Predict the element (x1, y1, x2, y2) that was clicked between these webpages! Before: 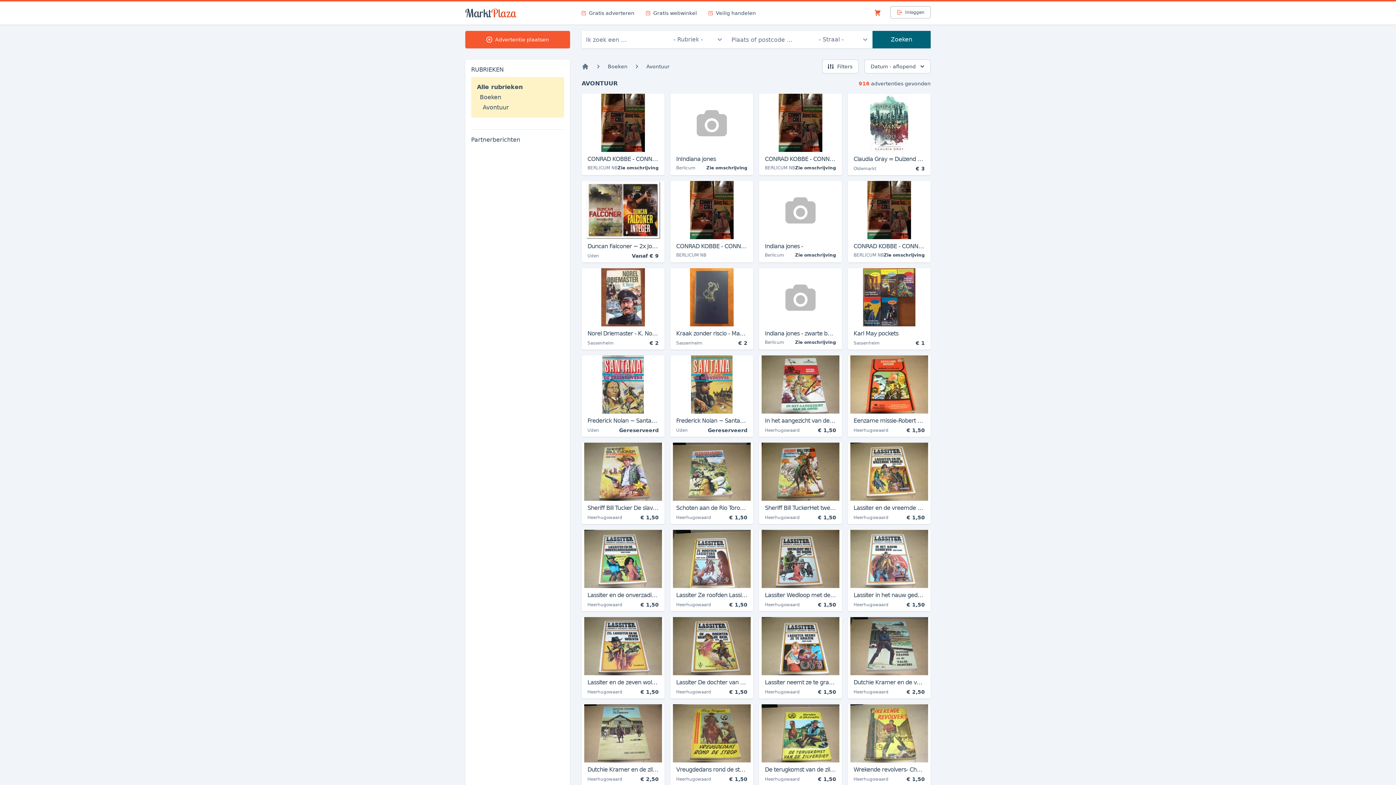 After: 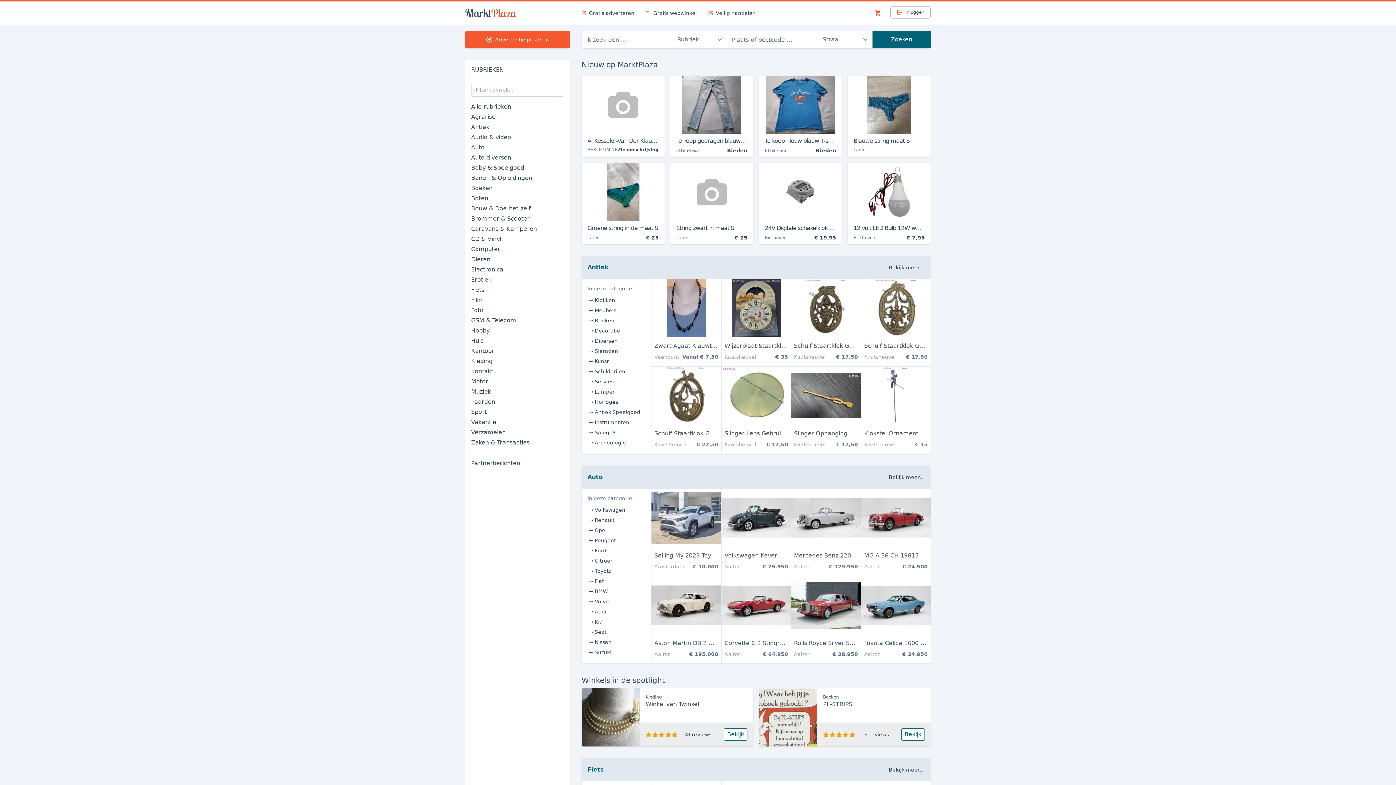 Action: label: Home bbox: (581, 62, 589, 70)